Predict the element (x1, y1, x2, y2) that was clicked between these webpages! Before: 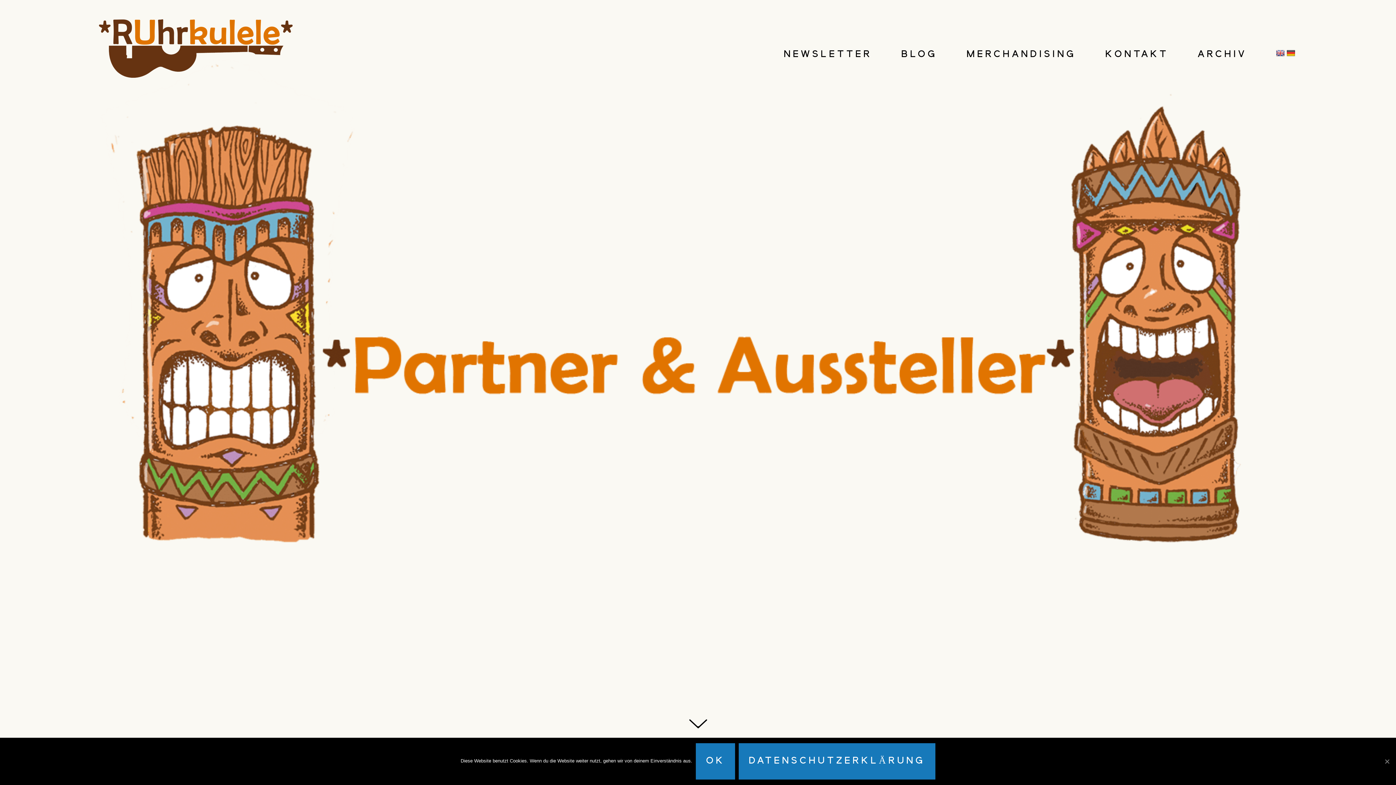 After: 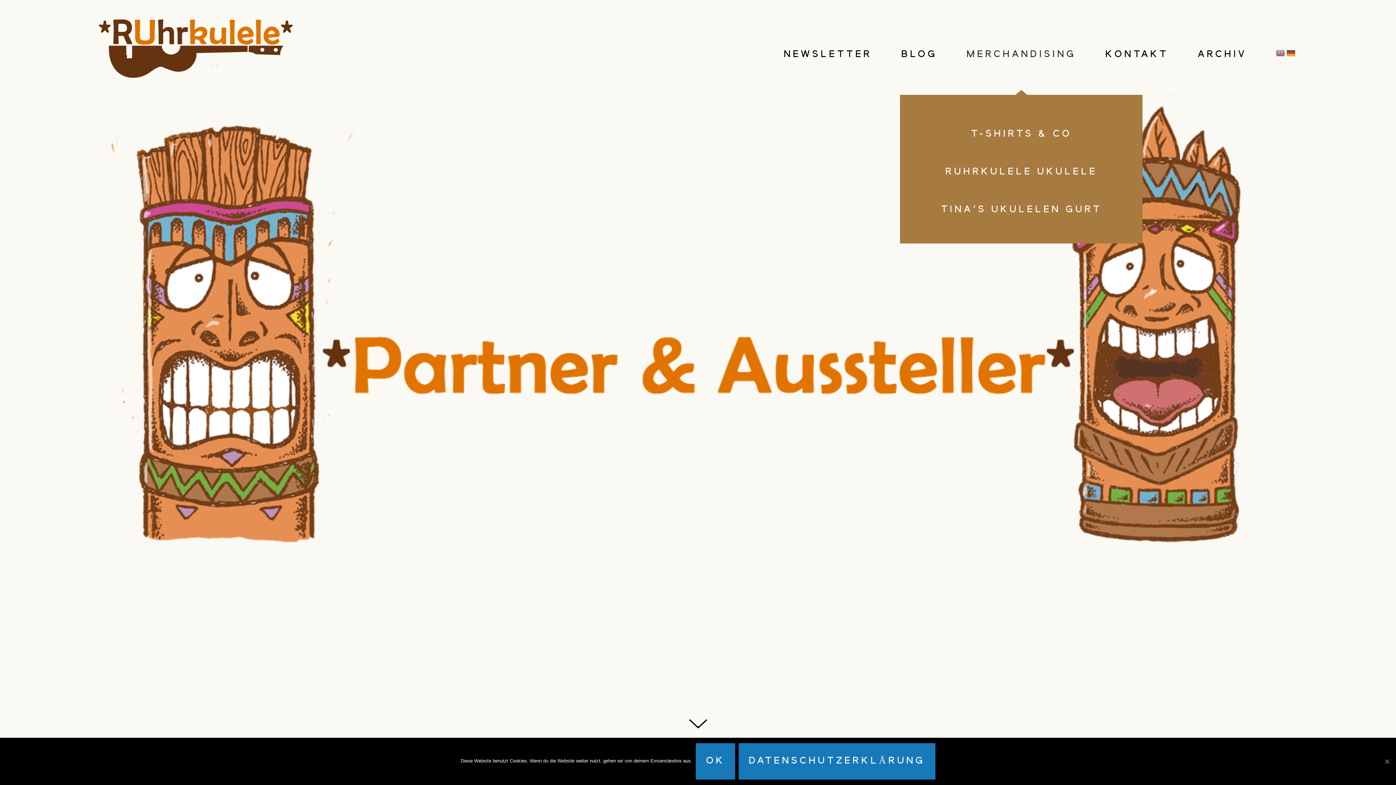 Action: label: MERCHANDISING bbox: (966, 44, 1076, 64)